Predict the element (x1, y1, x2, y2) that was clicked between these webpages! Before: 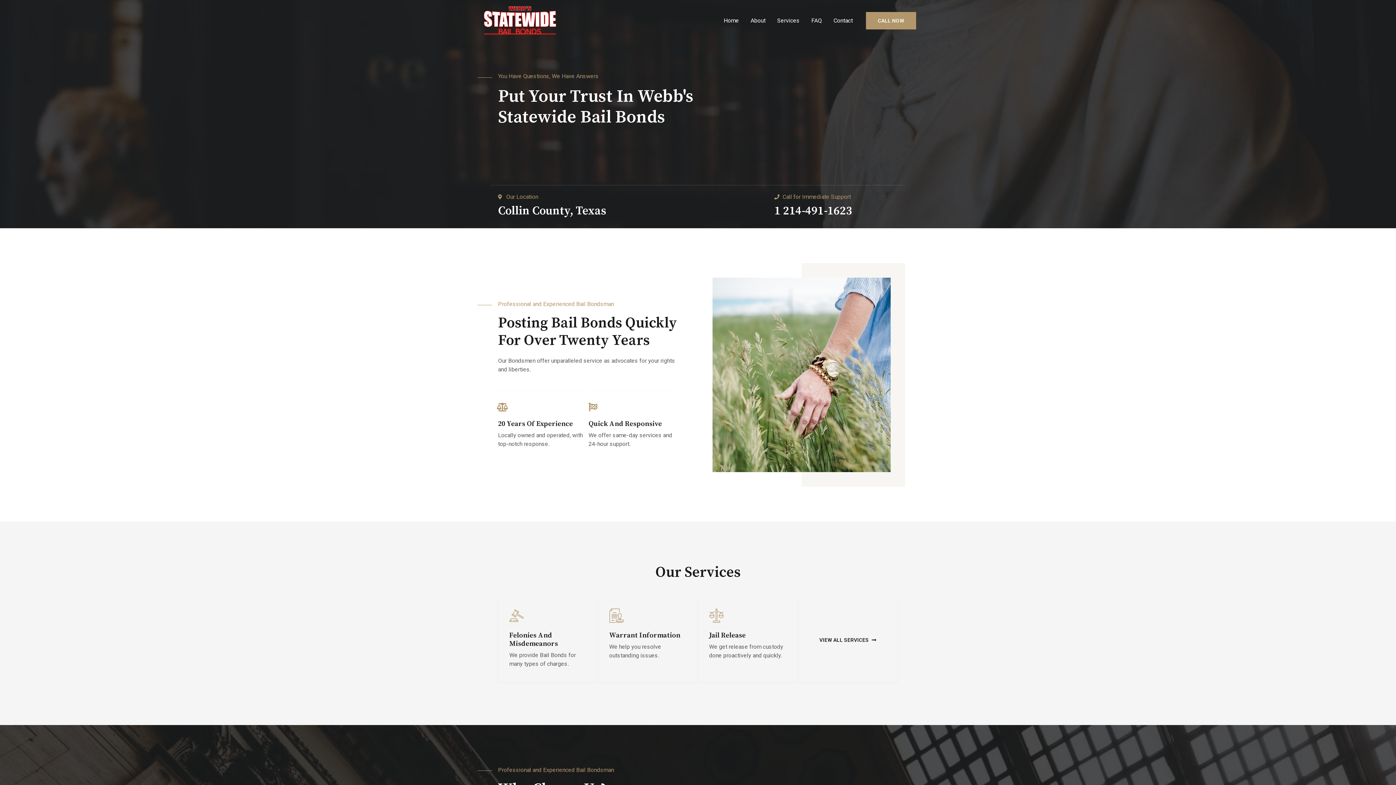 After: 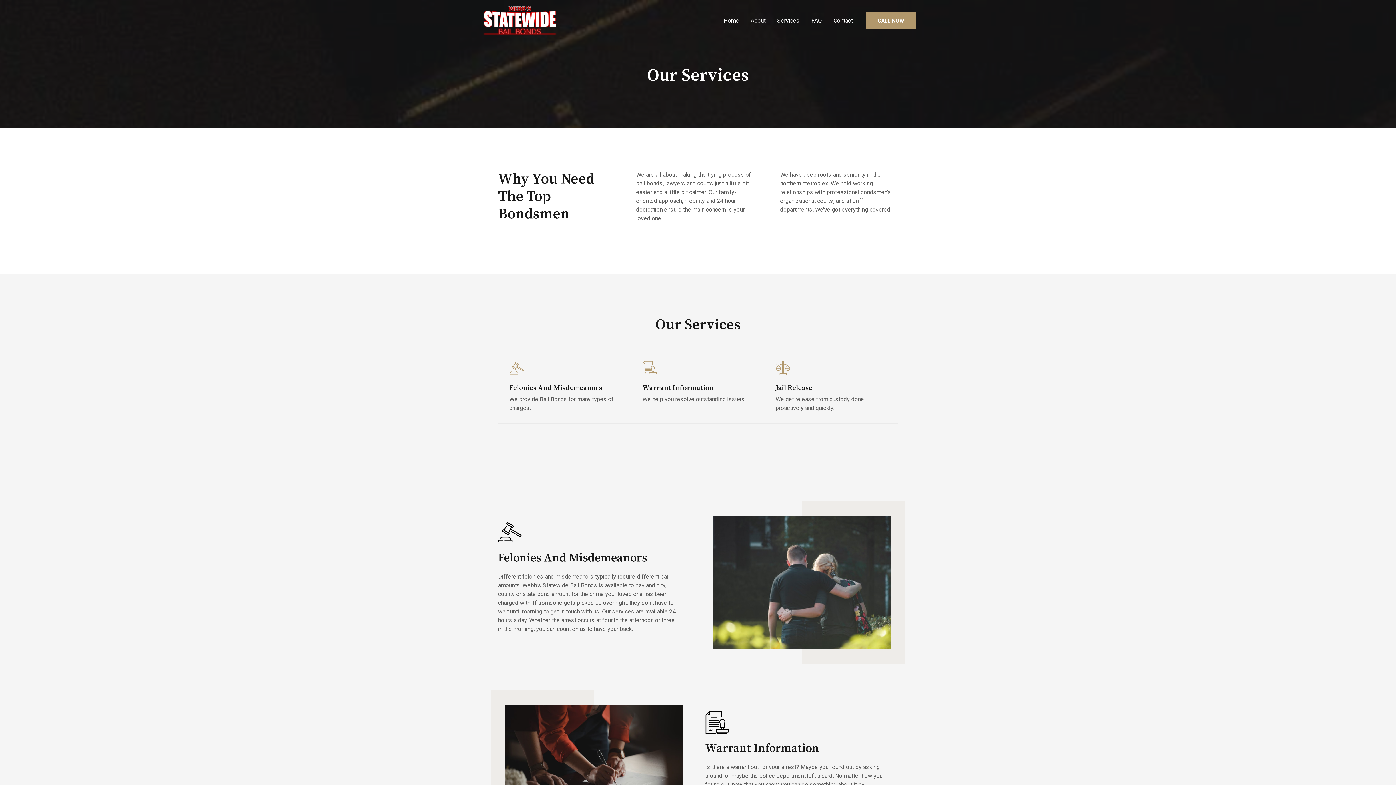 Action: label: VIEW ALL SERVICES bbox: (819, 608, 876, 671)